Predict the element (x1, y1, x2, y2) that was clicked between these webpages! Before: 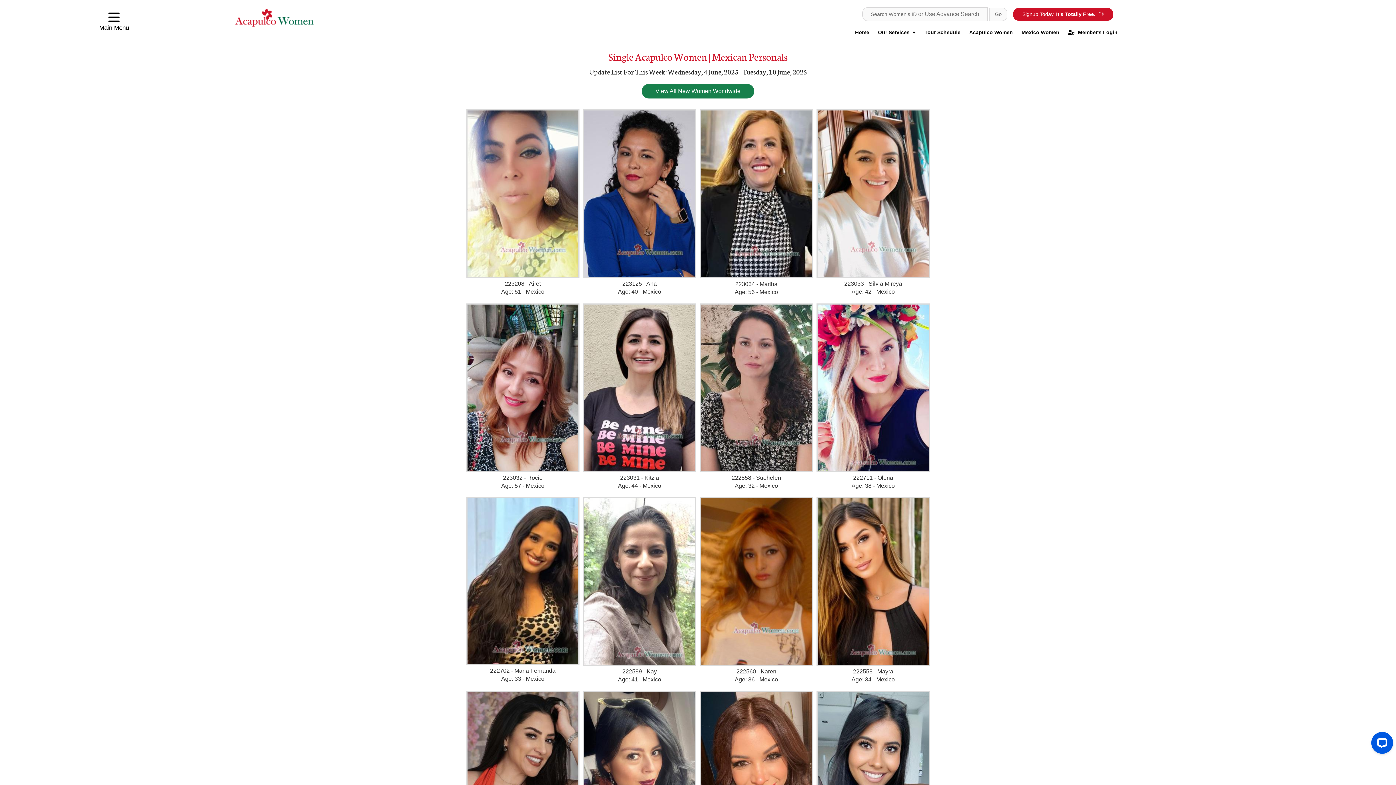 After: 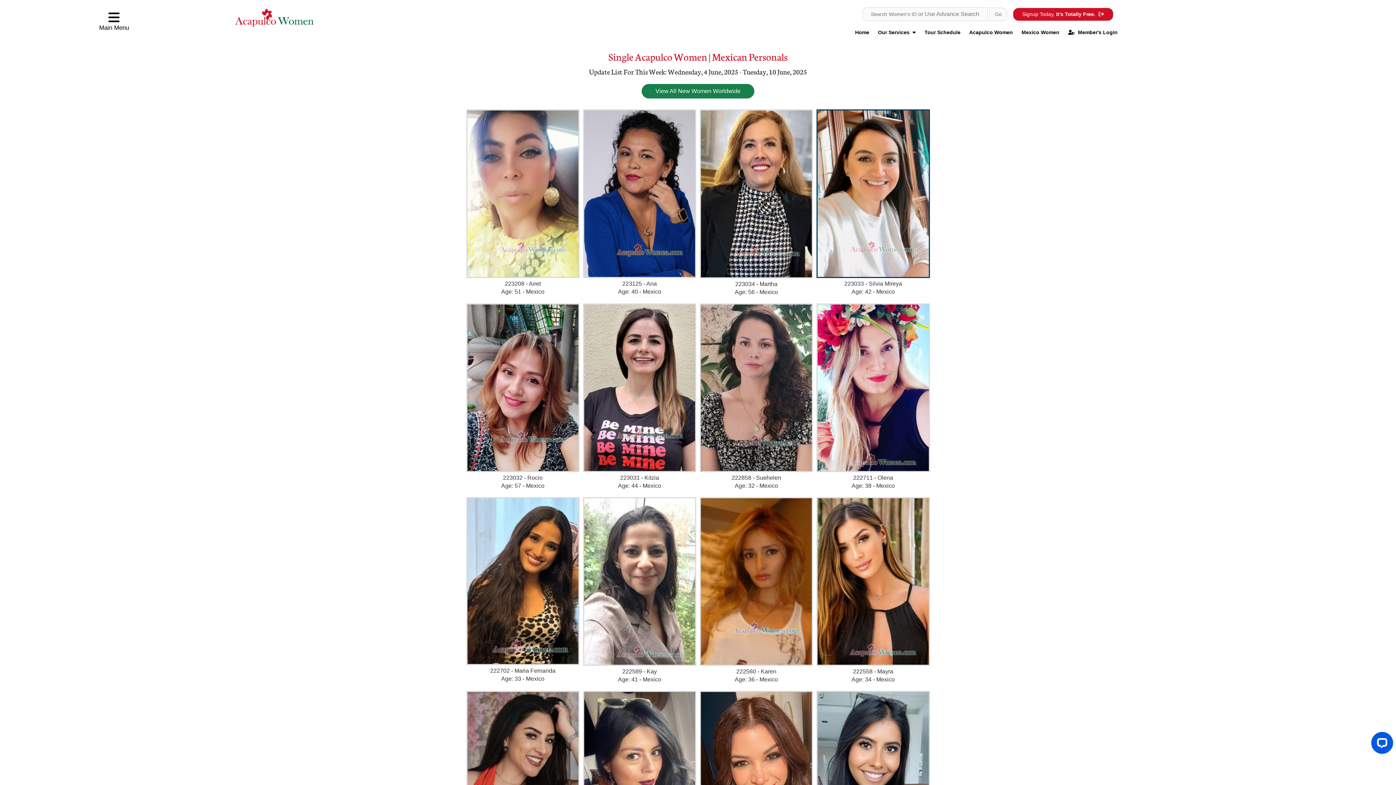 Action: bbox: (816, 191, 930, 196)